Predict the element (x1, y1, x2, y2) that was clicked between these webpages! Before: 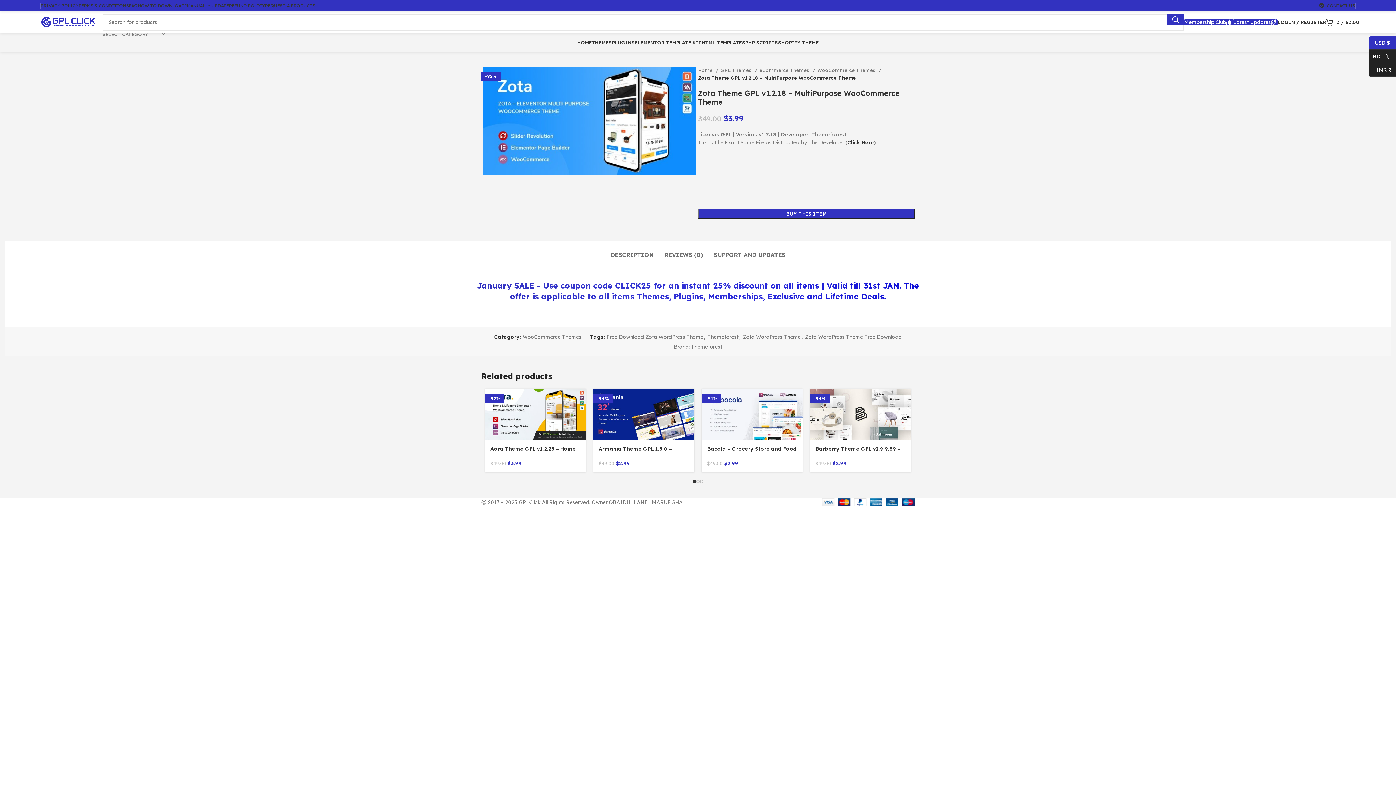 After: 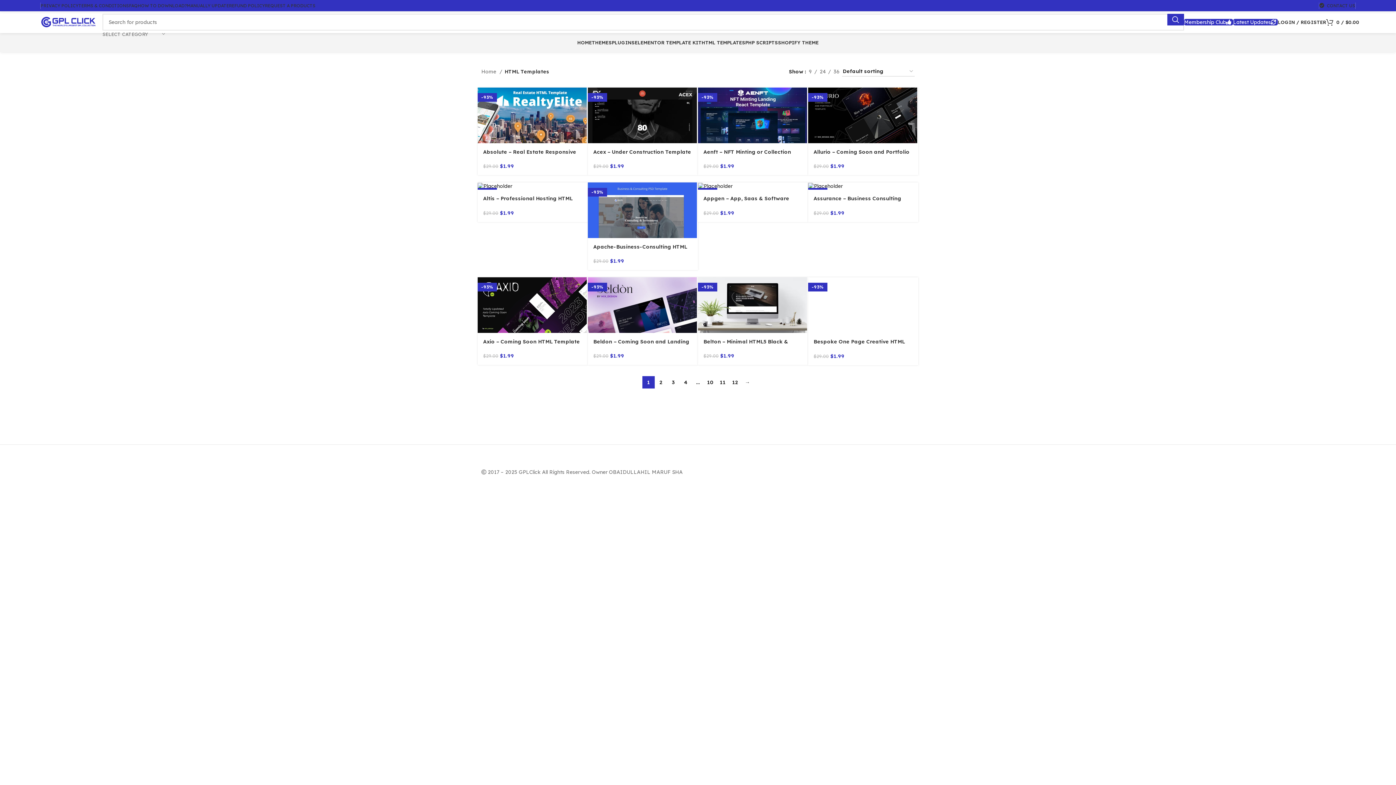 Action: label: HTML TEMPLATES bbox: (701, 35, 745, 49)